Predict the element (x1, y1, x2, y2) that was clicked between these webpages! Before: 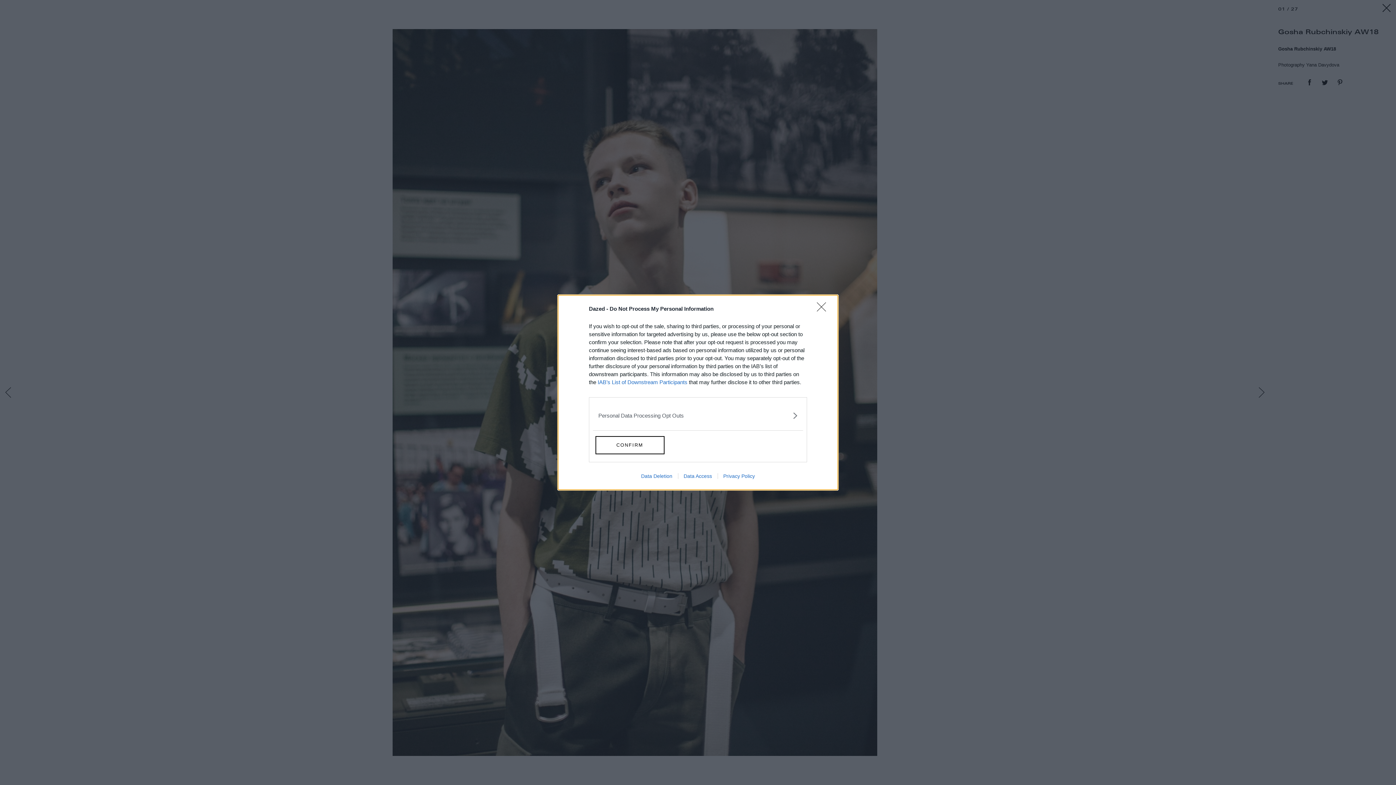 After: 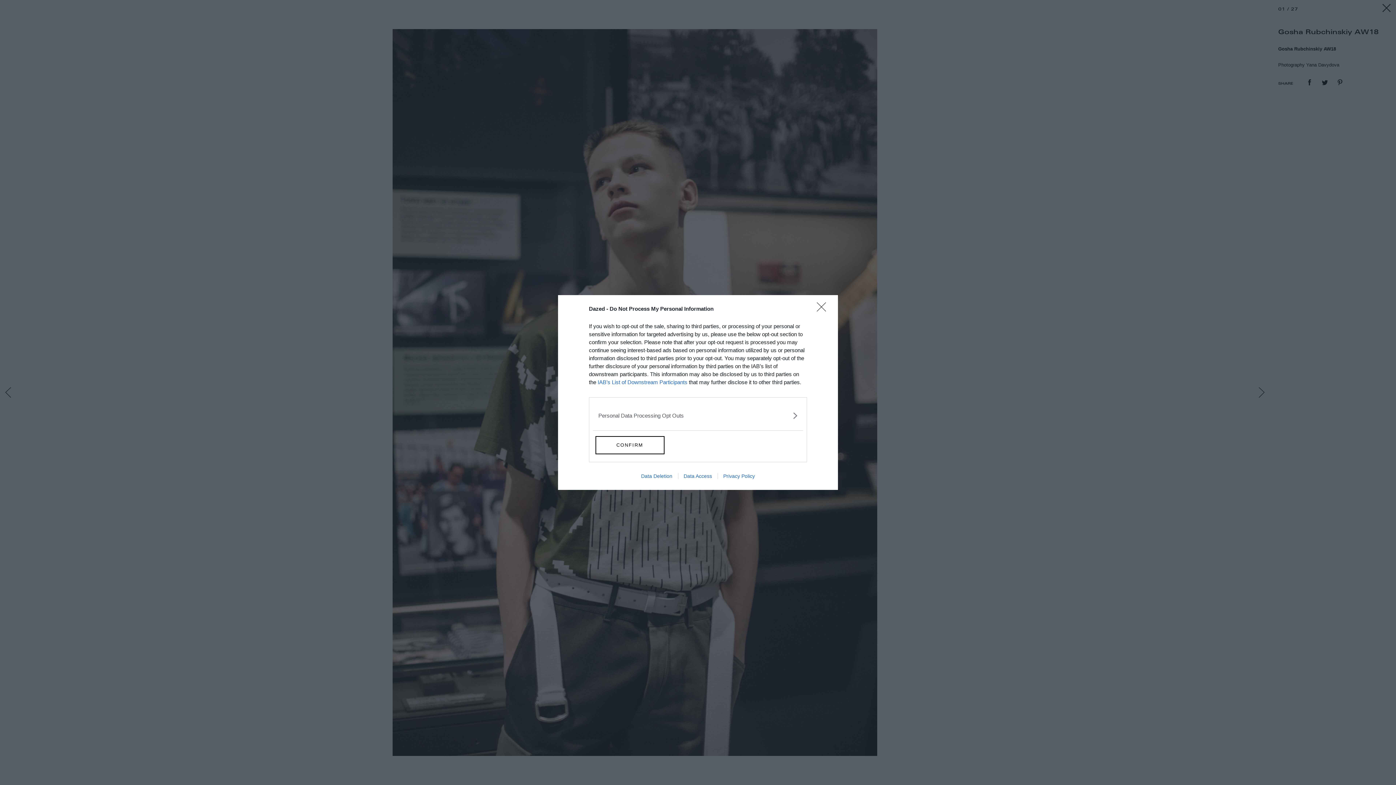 Action: bbox: (597, 379, 687, 385) label: IAB’s List of Downstream Participants